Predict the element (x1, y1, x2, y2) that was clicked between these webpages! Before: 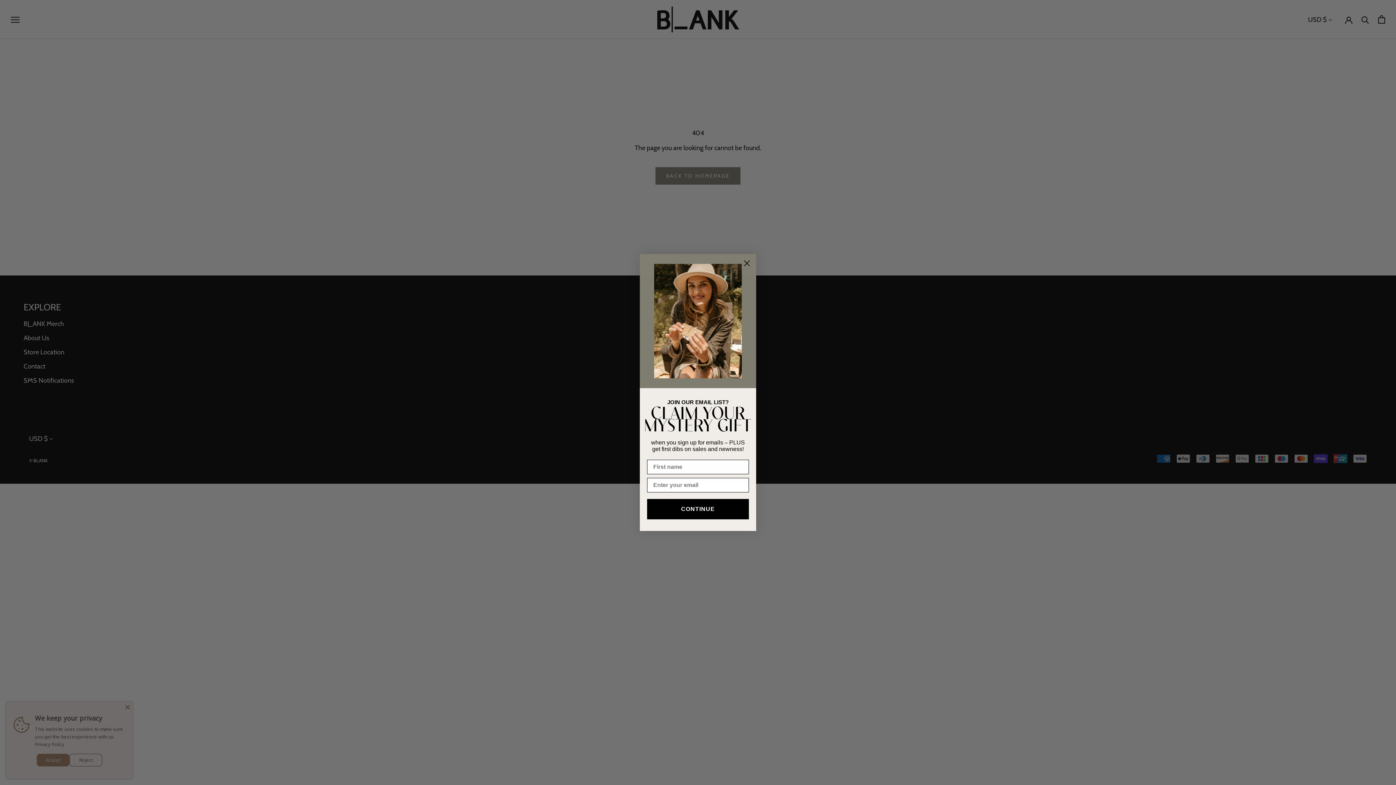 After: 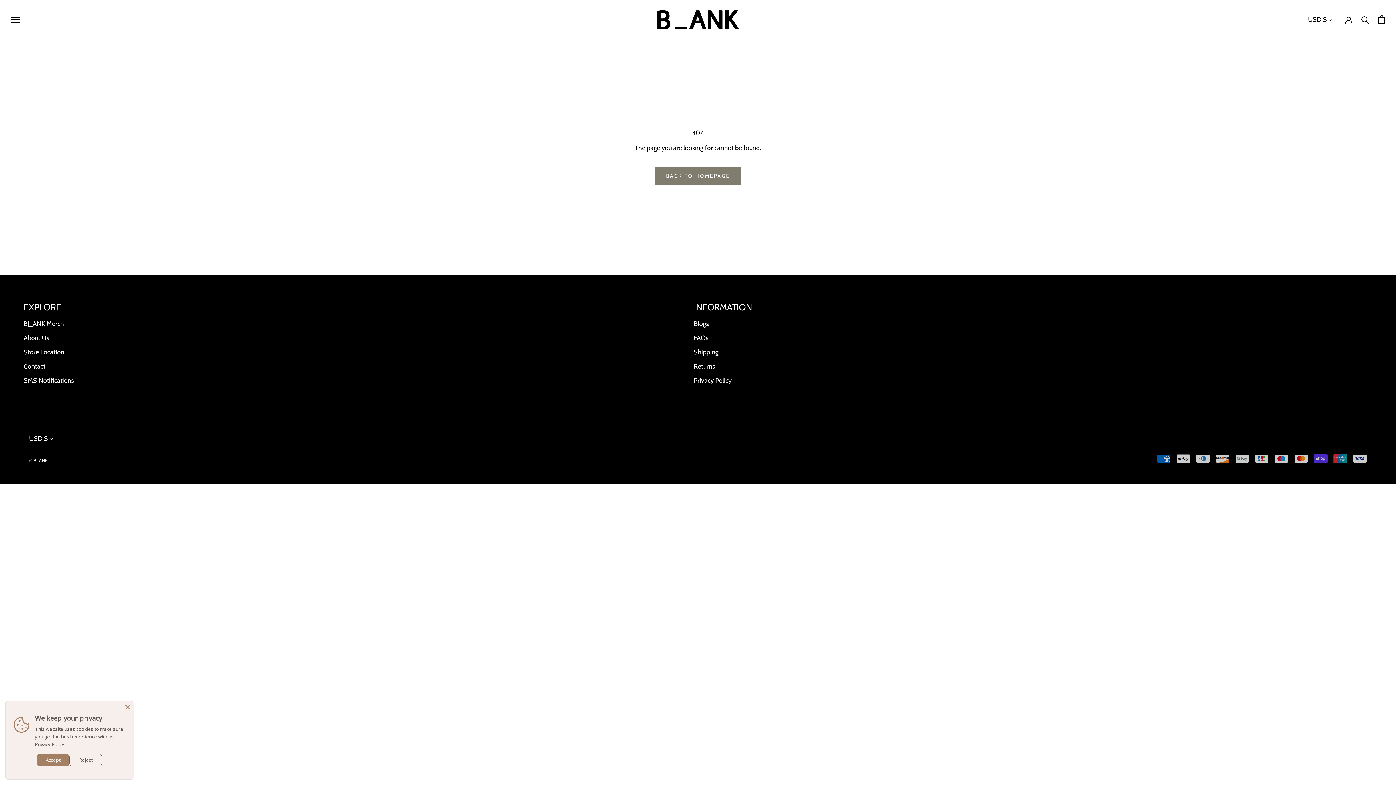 Action: label: Close dialog bbox: (740, 322, 753, 335)